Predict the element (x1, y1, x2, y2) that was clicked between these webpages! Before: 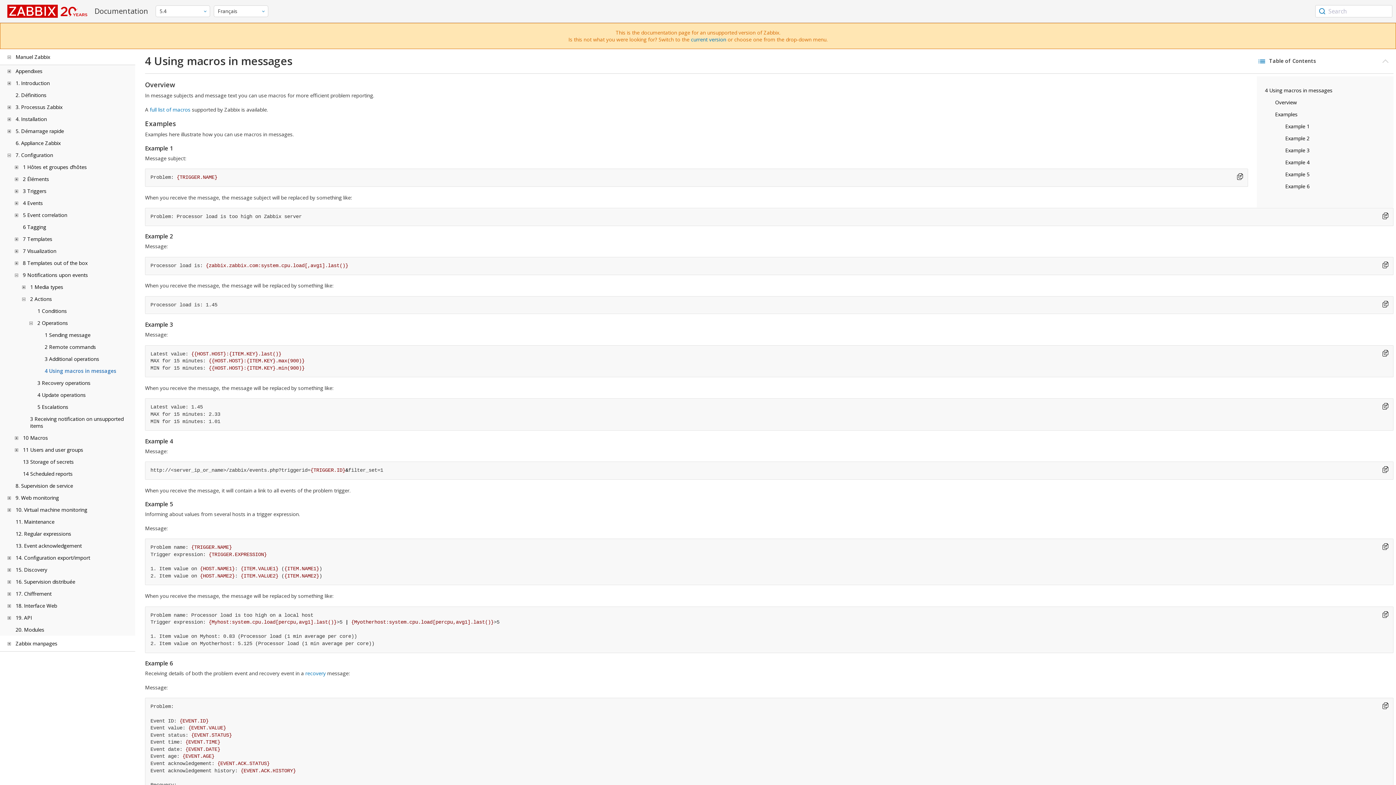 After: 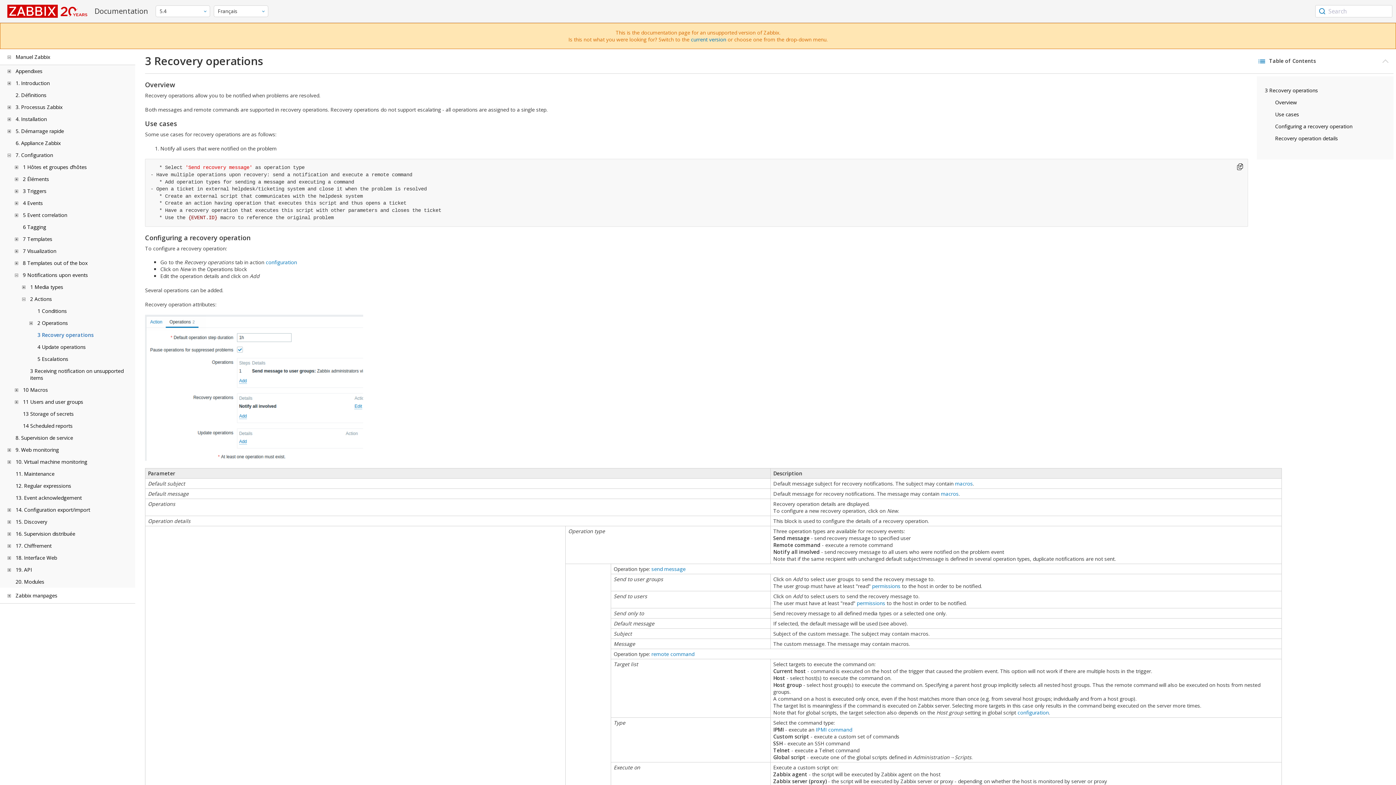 Action: label: recovery bbox: (305, 670, 325, 677)